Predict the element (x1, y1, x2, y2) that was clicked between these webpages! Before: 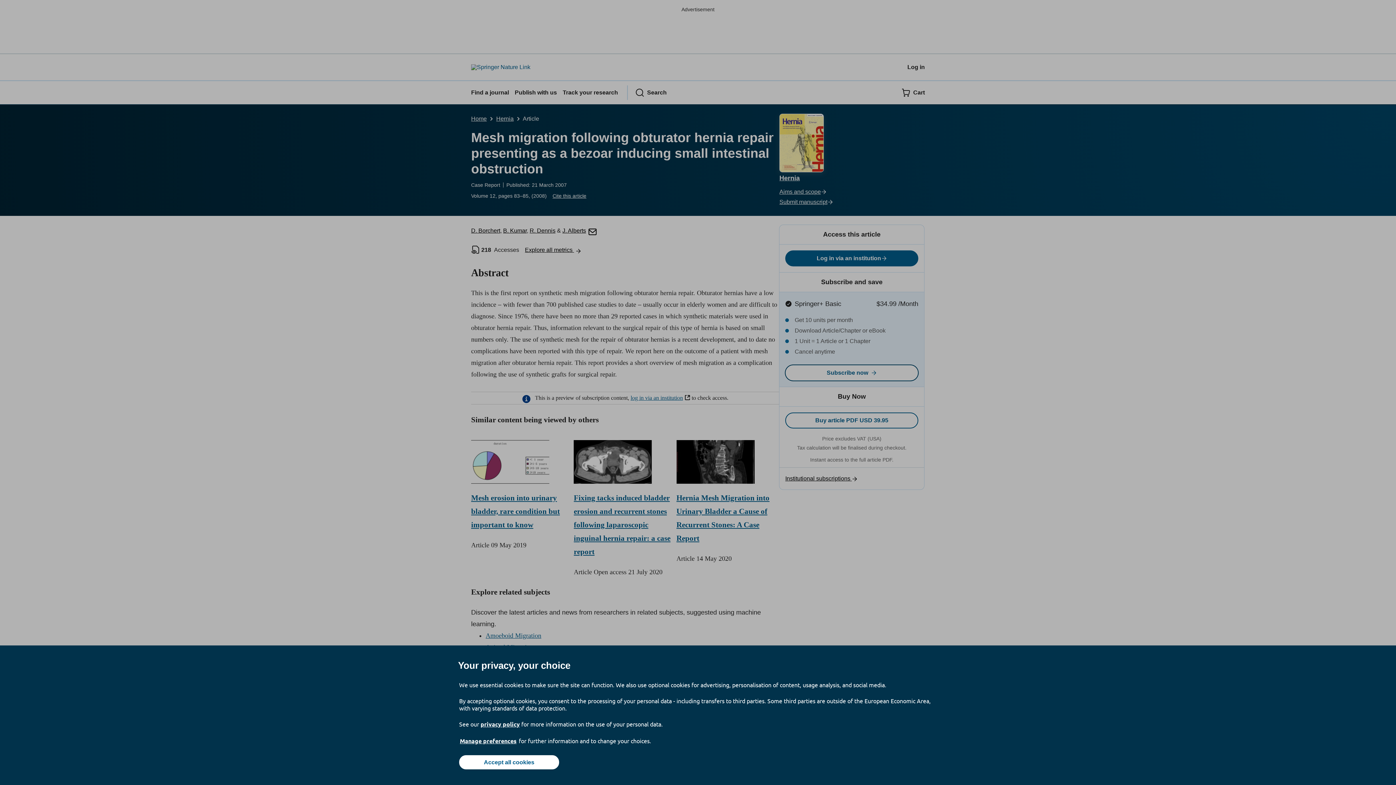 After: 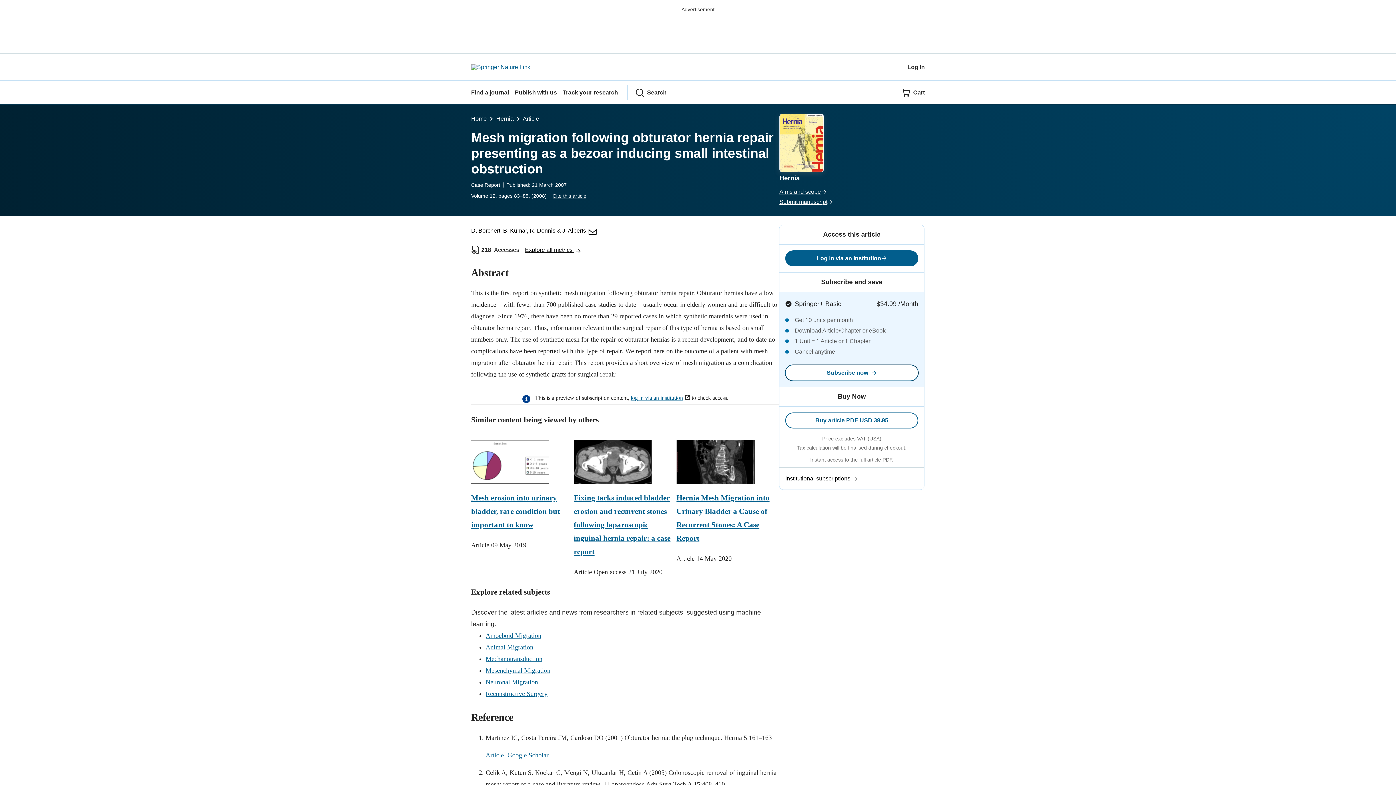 Action: label: Accept all cookies bbox: (459, 755, 559, 769)